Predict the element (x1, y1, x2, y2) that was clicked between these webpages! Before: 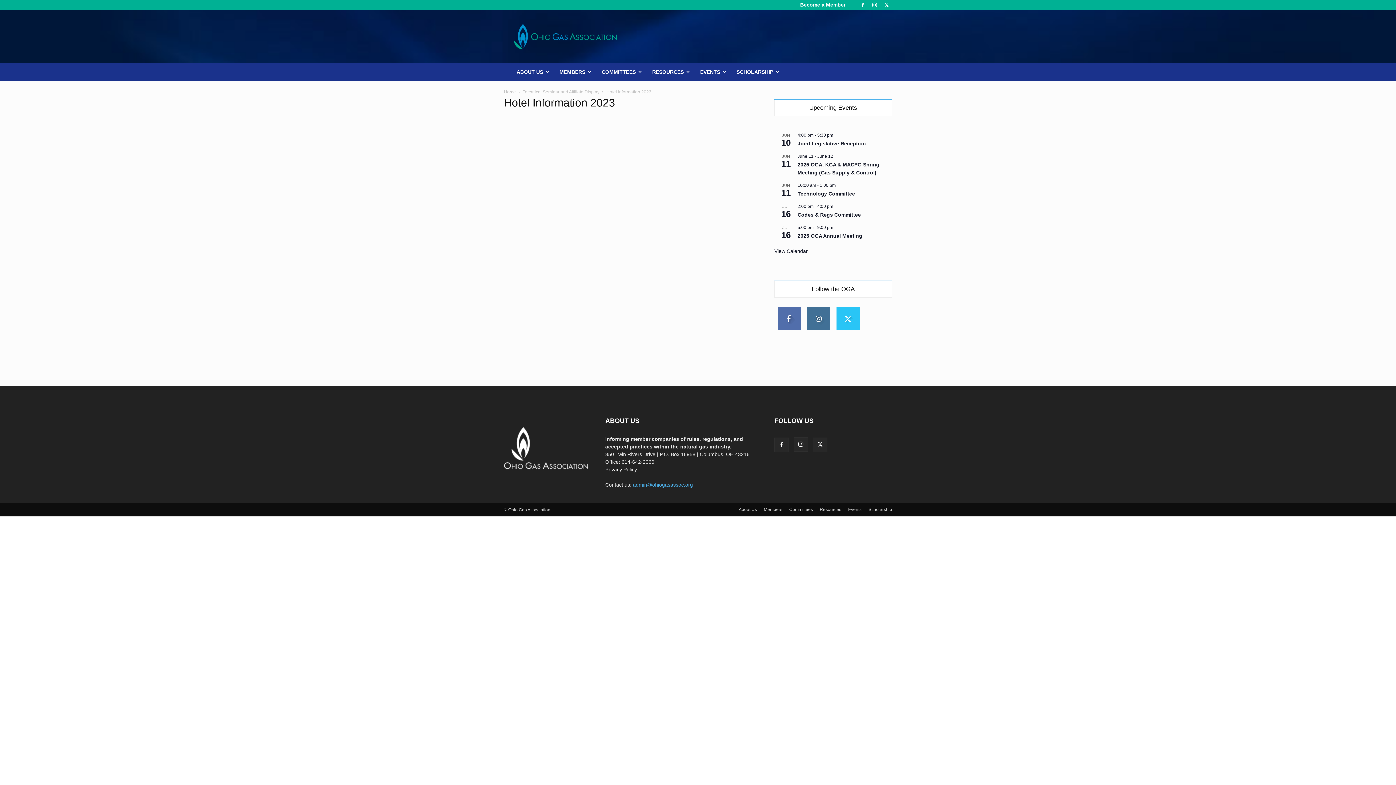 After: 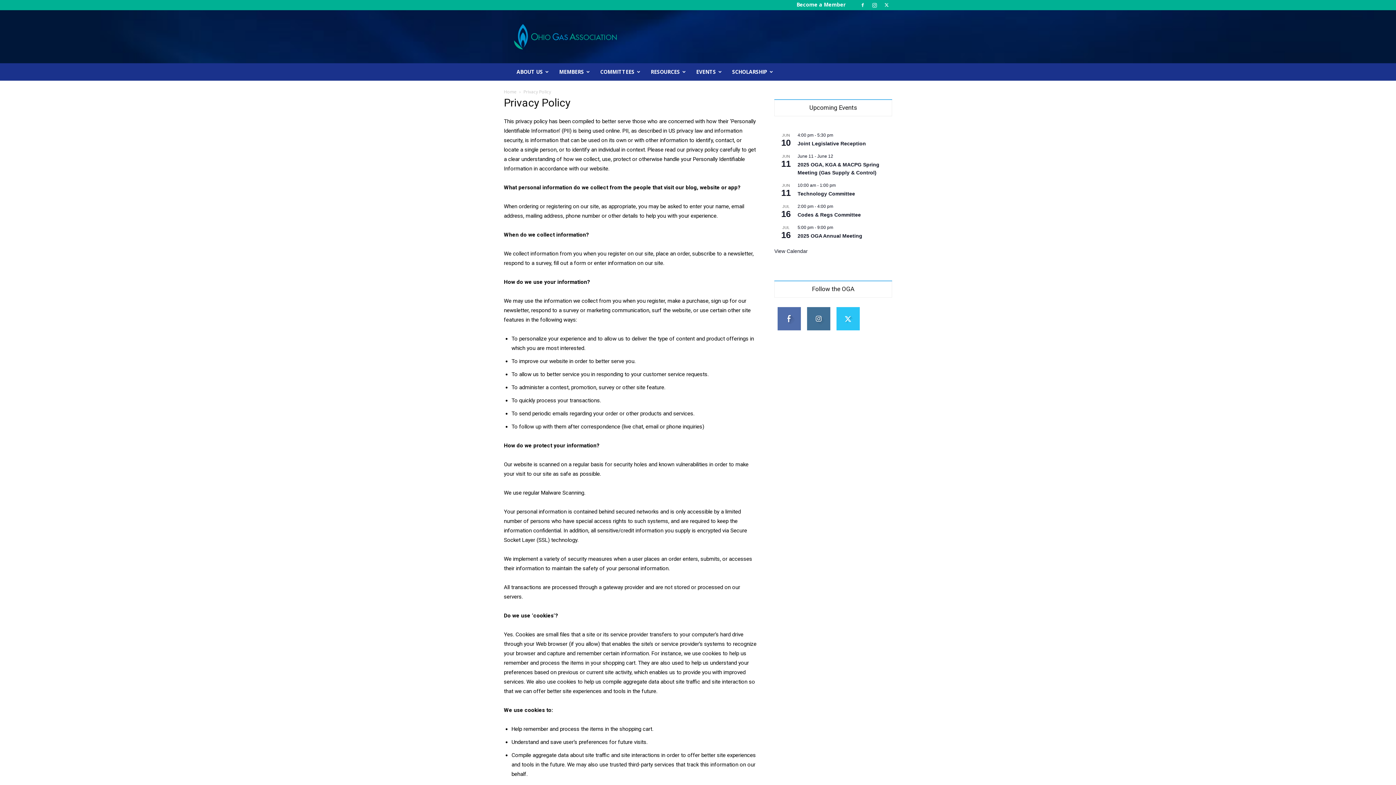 Action: label: Privacy Policy bbox: (605, 466, 637, 472)